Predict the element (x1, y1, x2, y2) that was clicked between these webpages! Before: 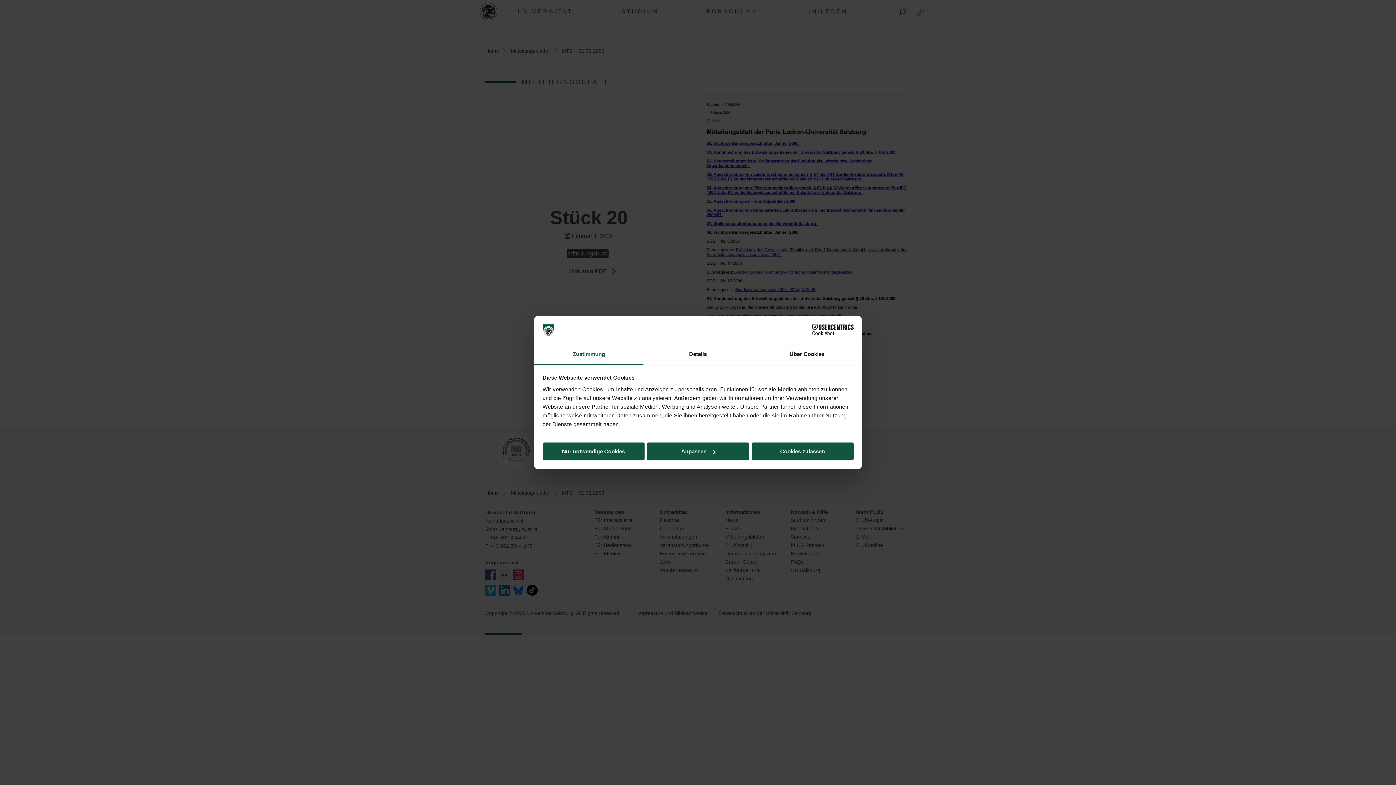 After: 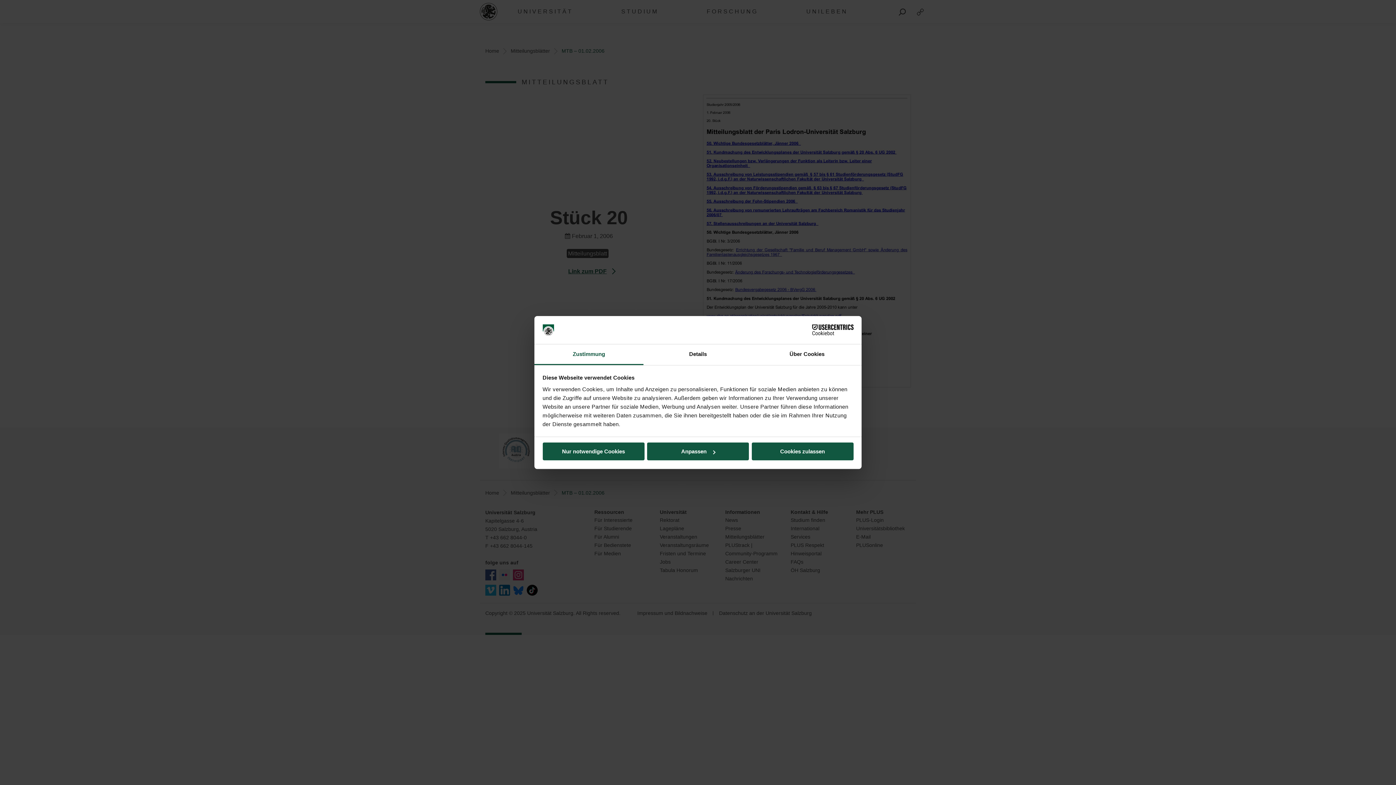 Action: bbox: (790, 324, 853, 335) label: Cookiebot - opens in a new window